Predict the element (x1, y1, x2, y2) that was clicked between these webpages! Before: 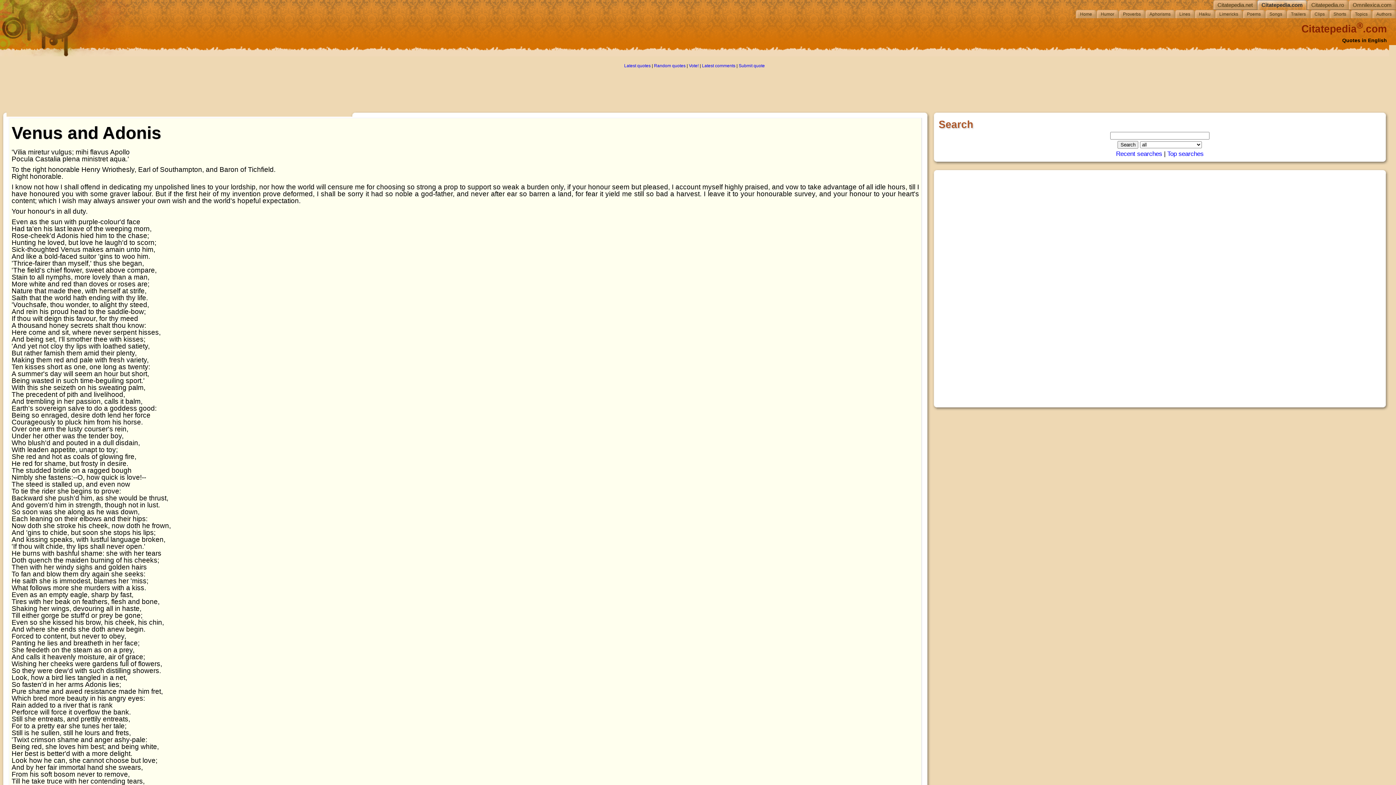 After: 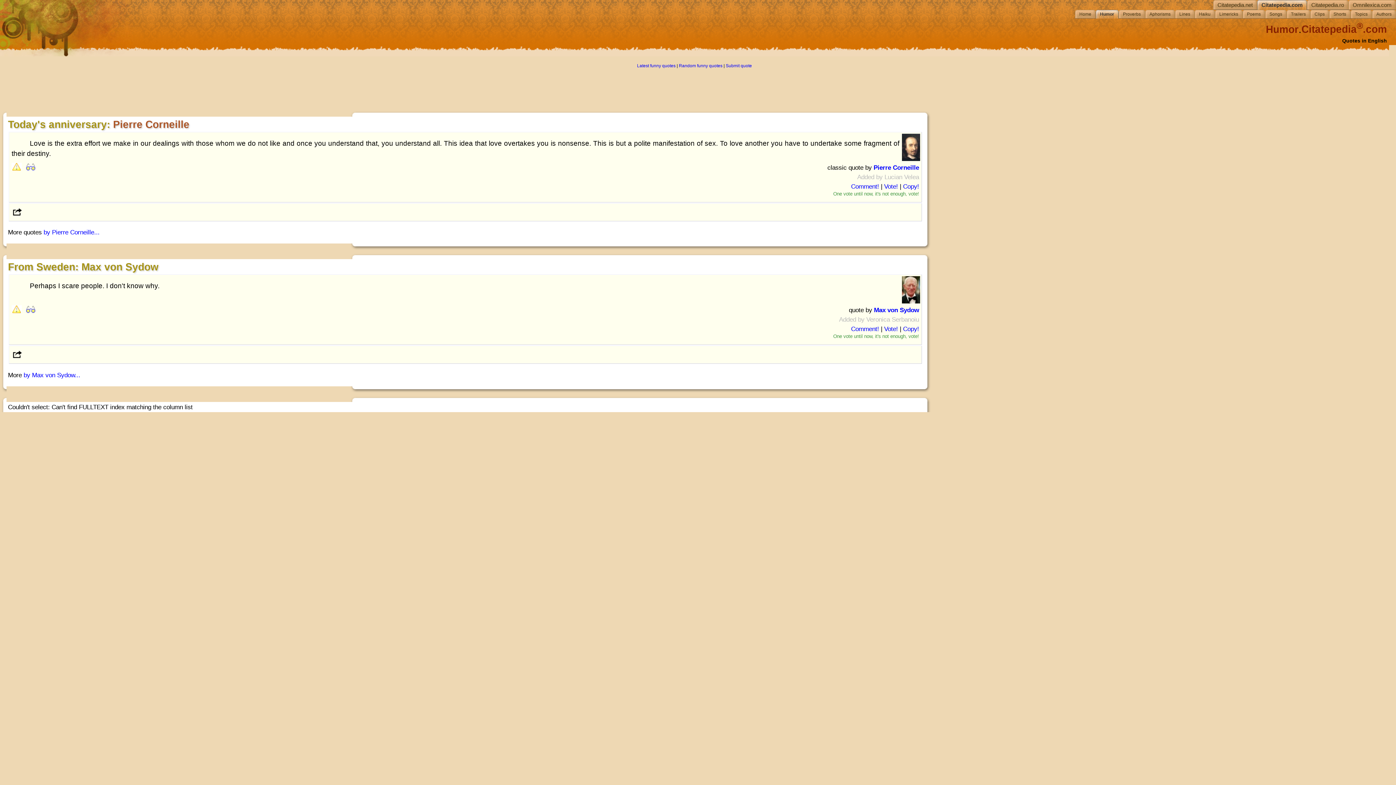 Action: bbox: (1100, 9, 1118, 18) label: Humor